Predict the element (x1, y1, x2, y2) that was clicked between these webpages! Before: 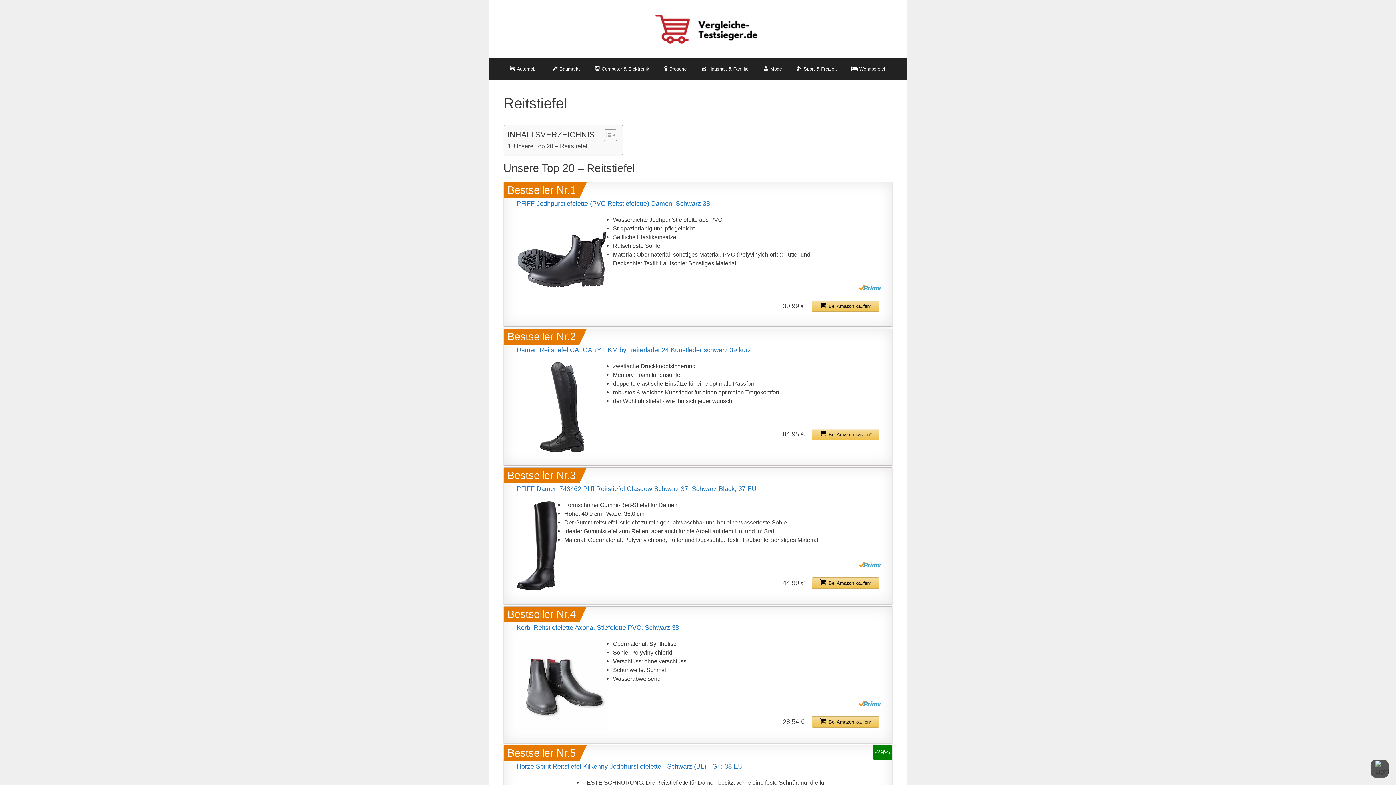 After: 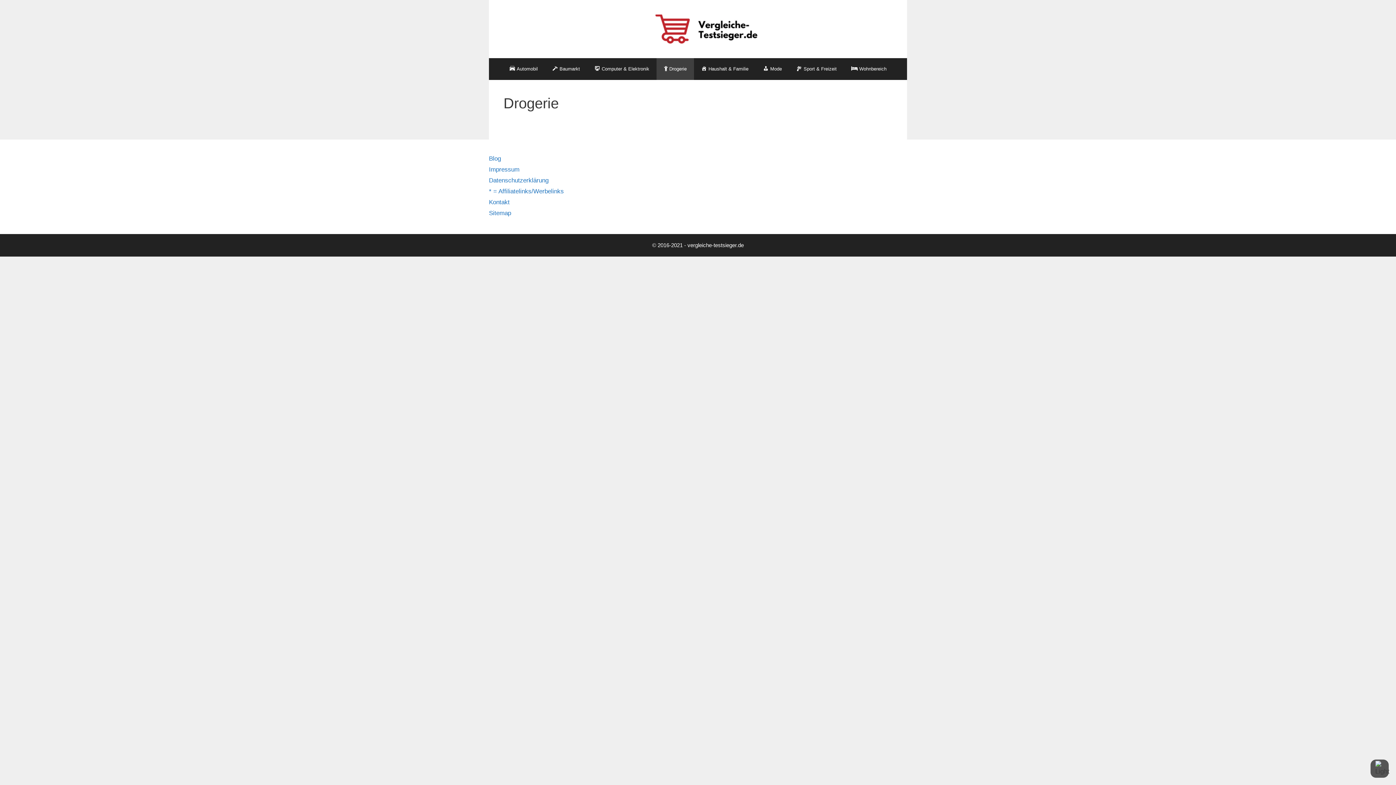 Action: label: Drogerie bbox: (656, 58, 694, 80)